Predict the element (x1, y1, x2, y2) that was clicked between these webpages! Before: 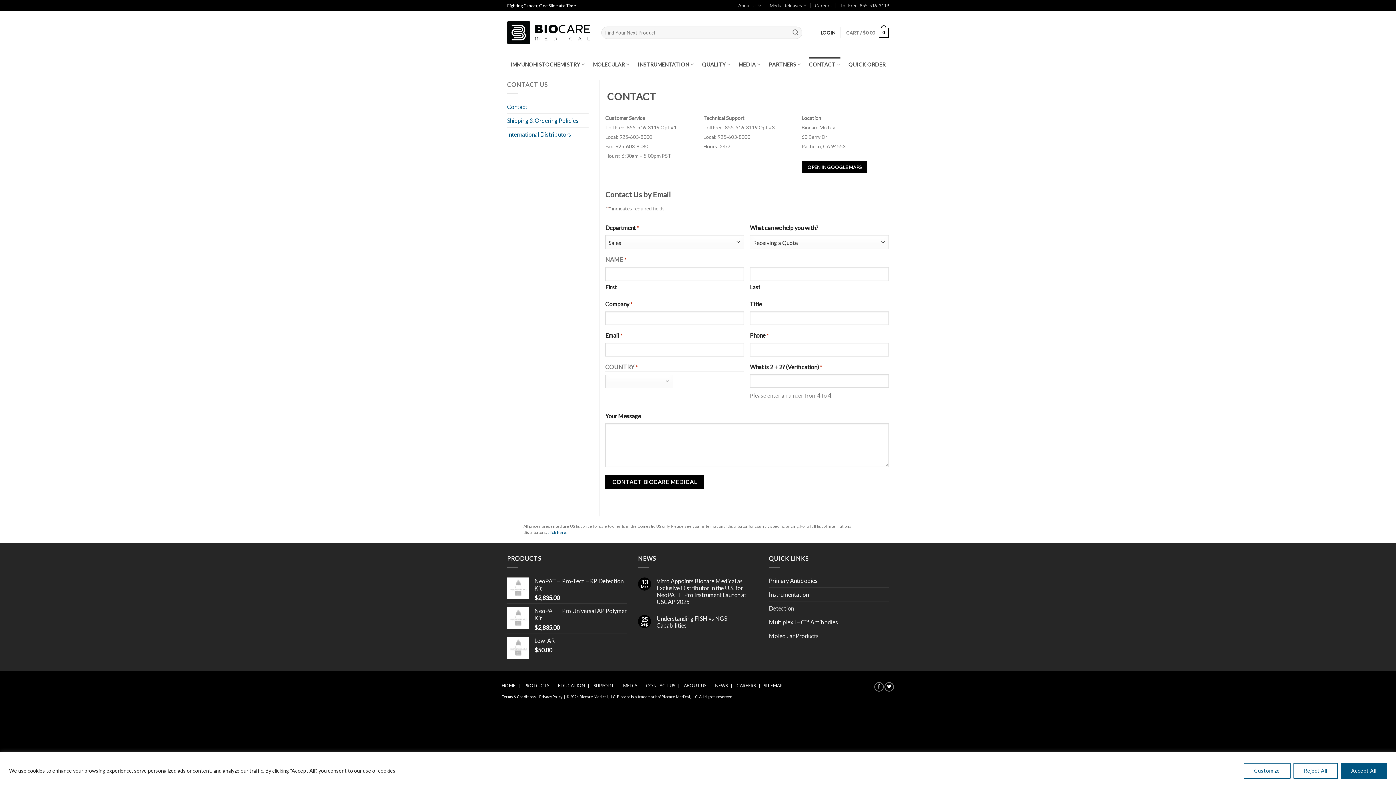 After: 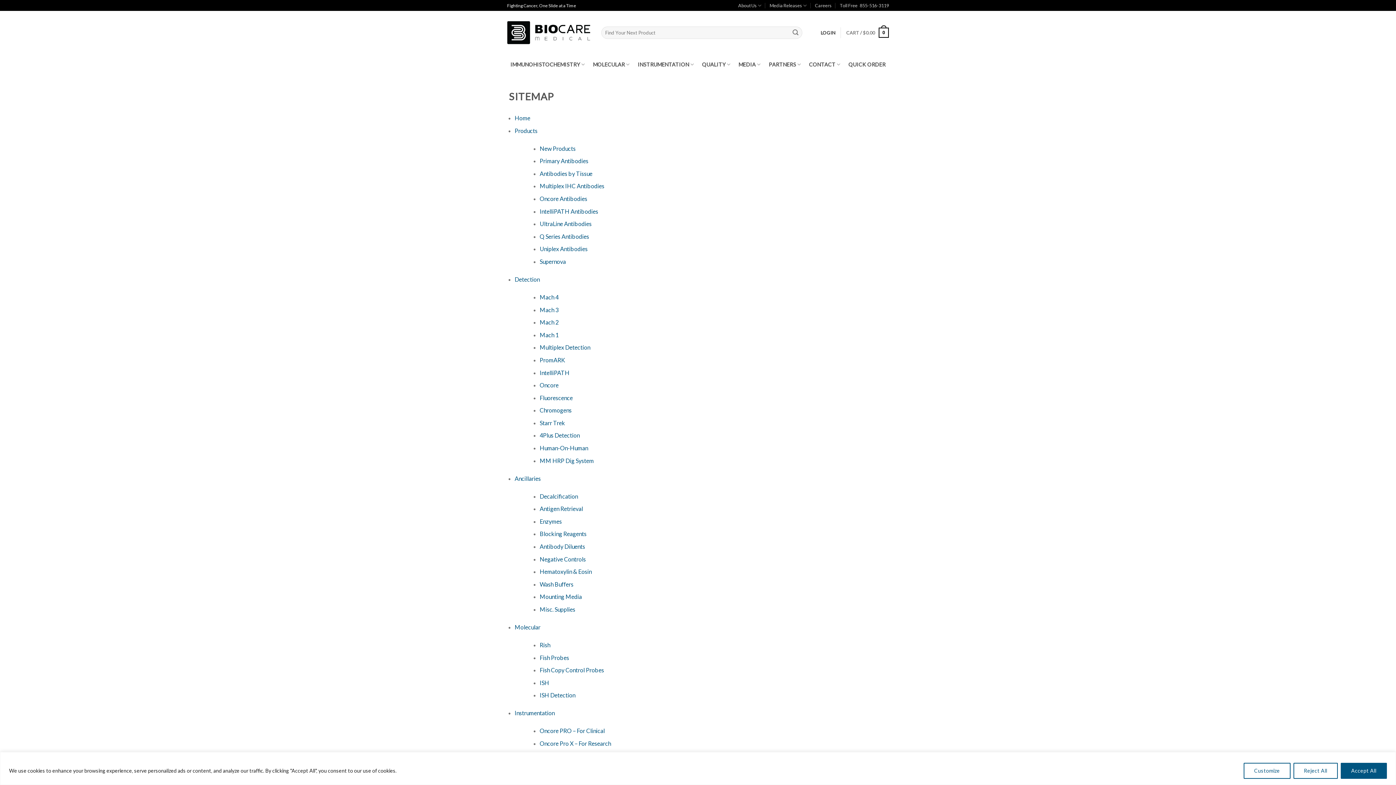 Action: bbox: (764, 683, 782, 688) label: SITEMAP